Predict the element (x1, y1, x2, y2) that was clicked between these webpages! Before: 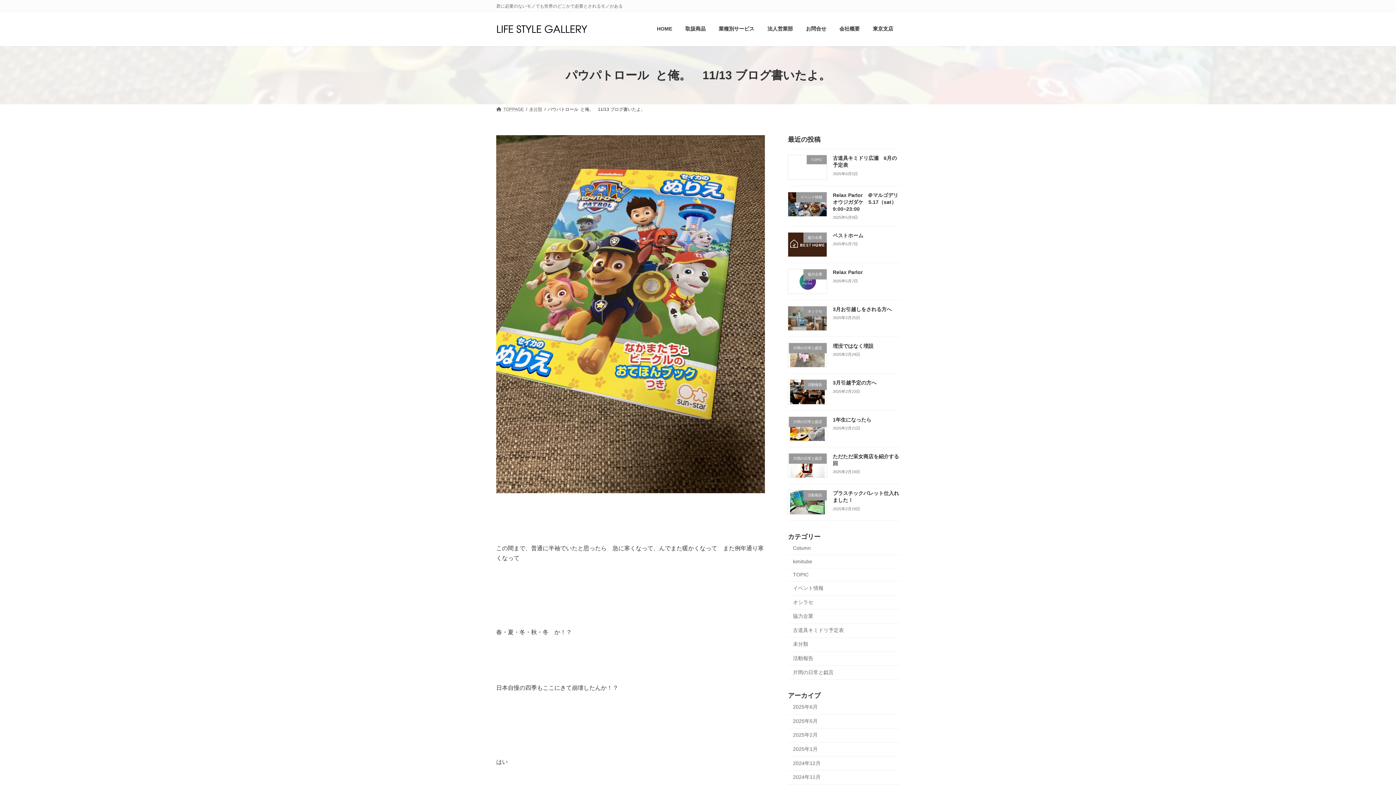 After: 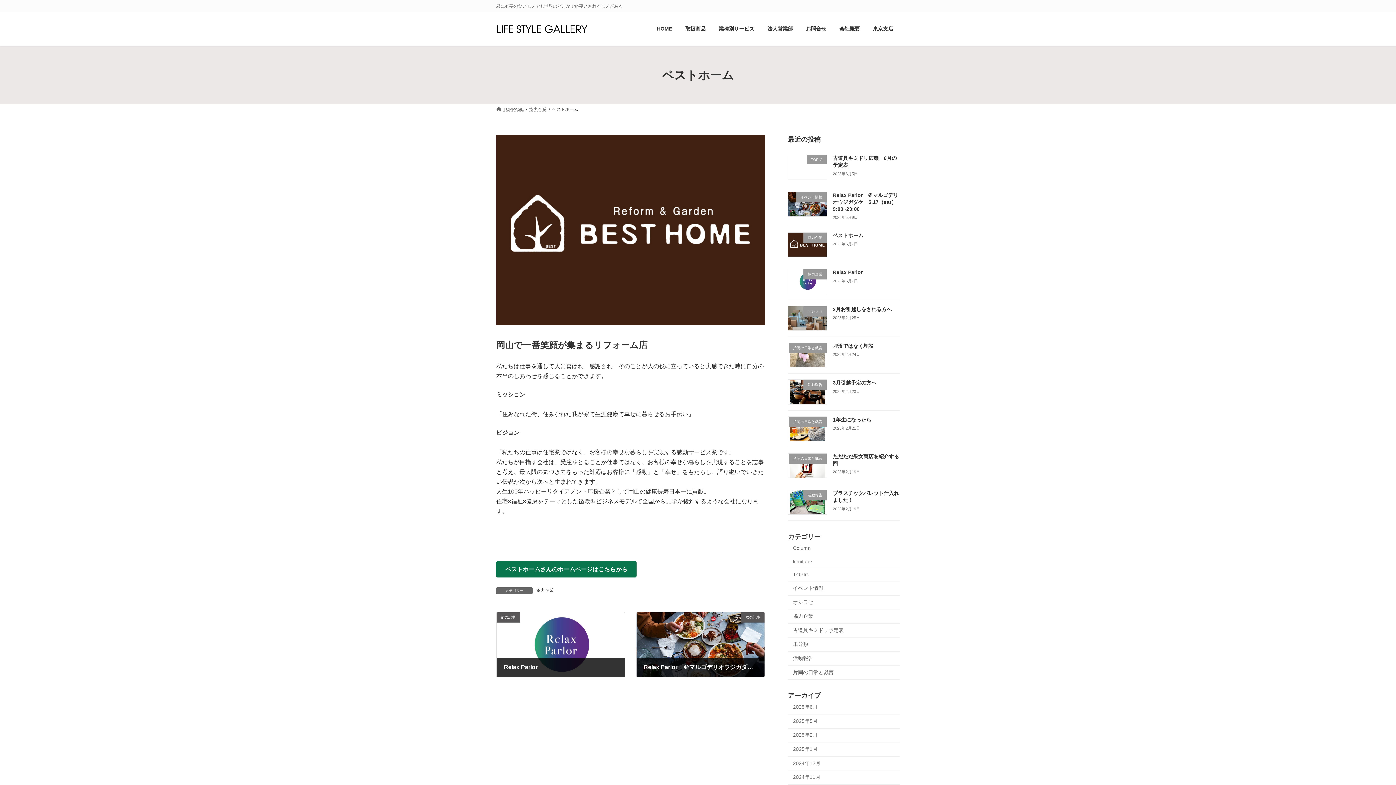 Action: bbox: (833, 232, 863, 238) label: ベストホーム